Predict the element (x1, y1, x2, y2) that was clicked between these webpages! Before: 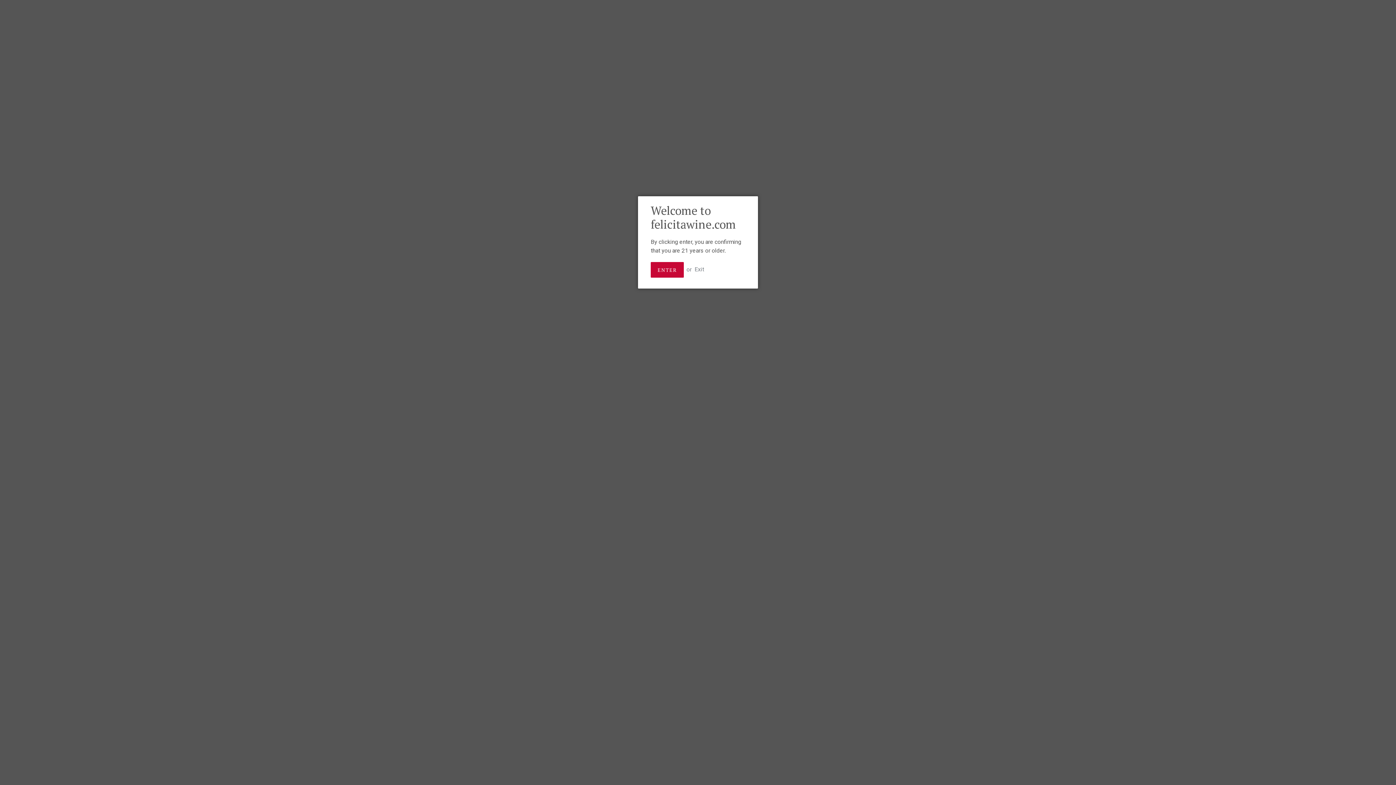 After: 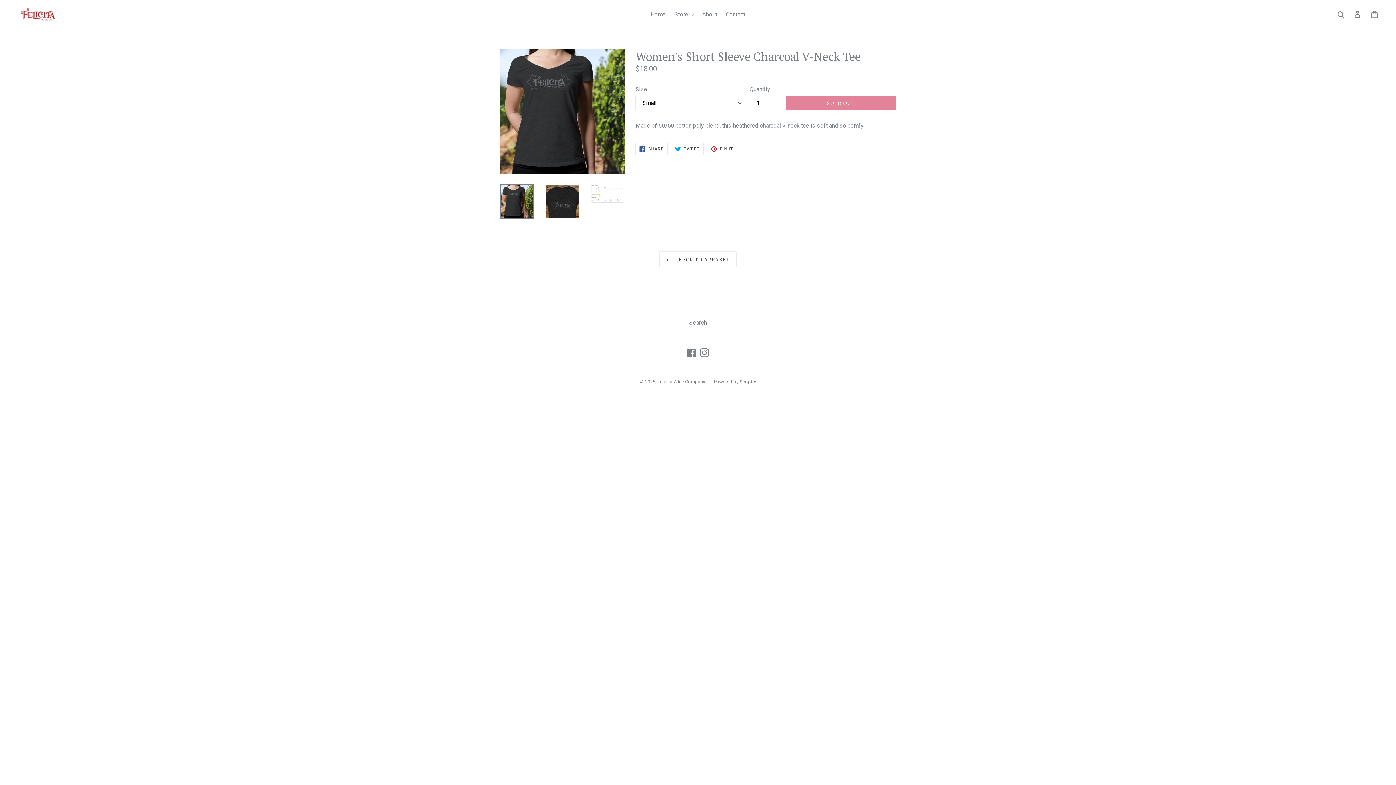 Action: label: ENTER bbox: (650, 262, 683, 277)